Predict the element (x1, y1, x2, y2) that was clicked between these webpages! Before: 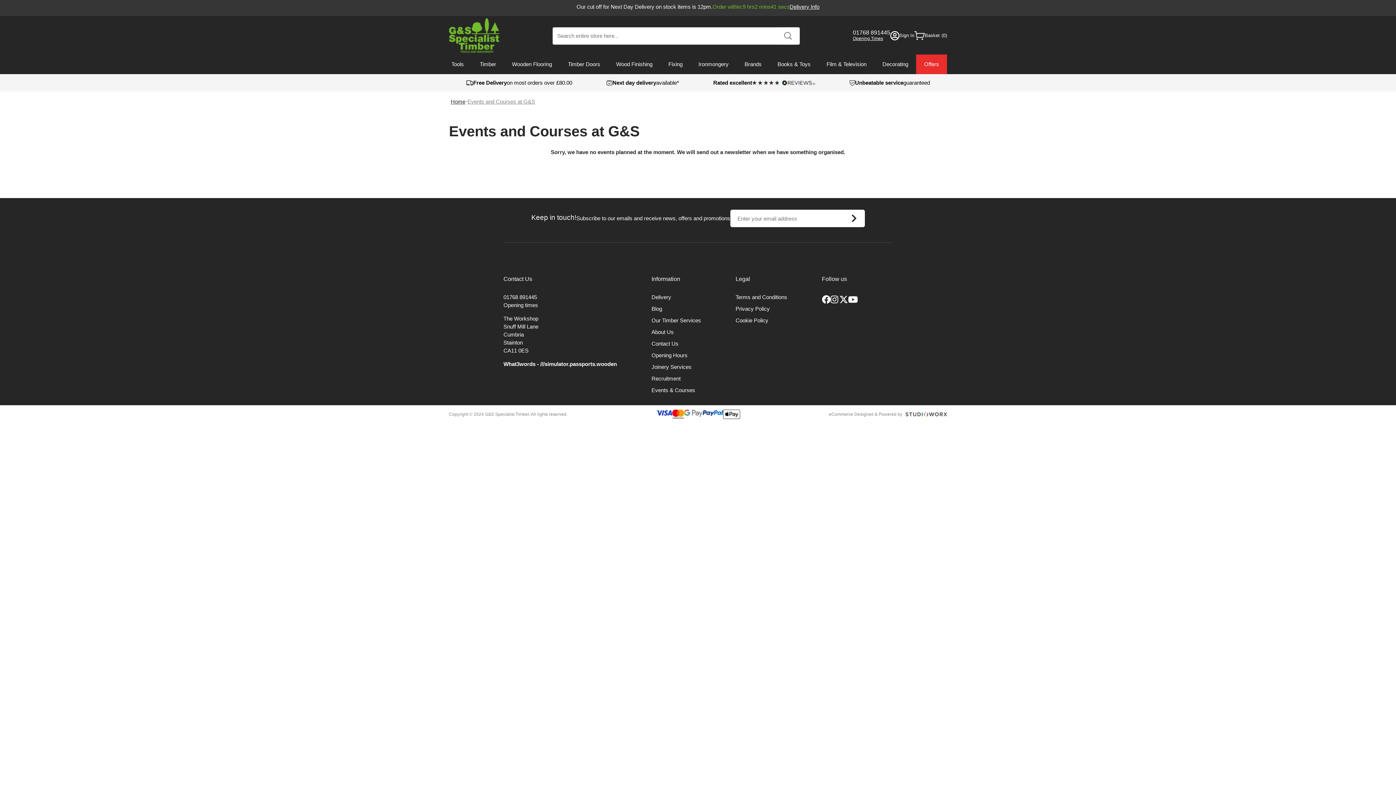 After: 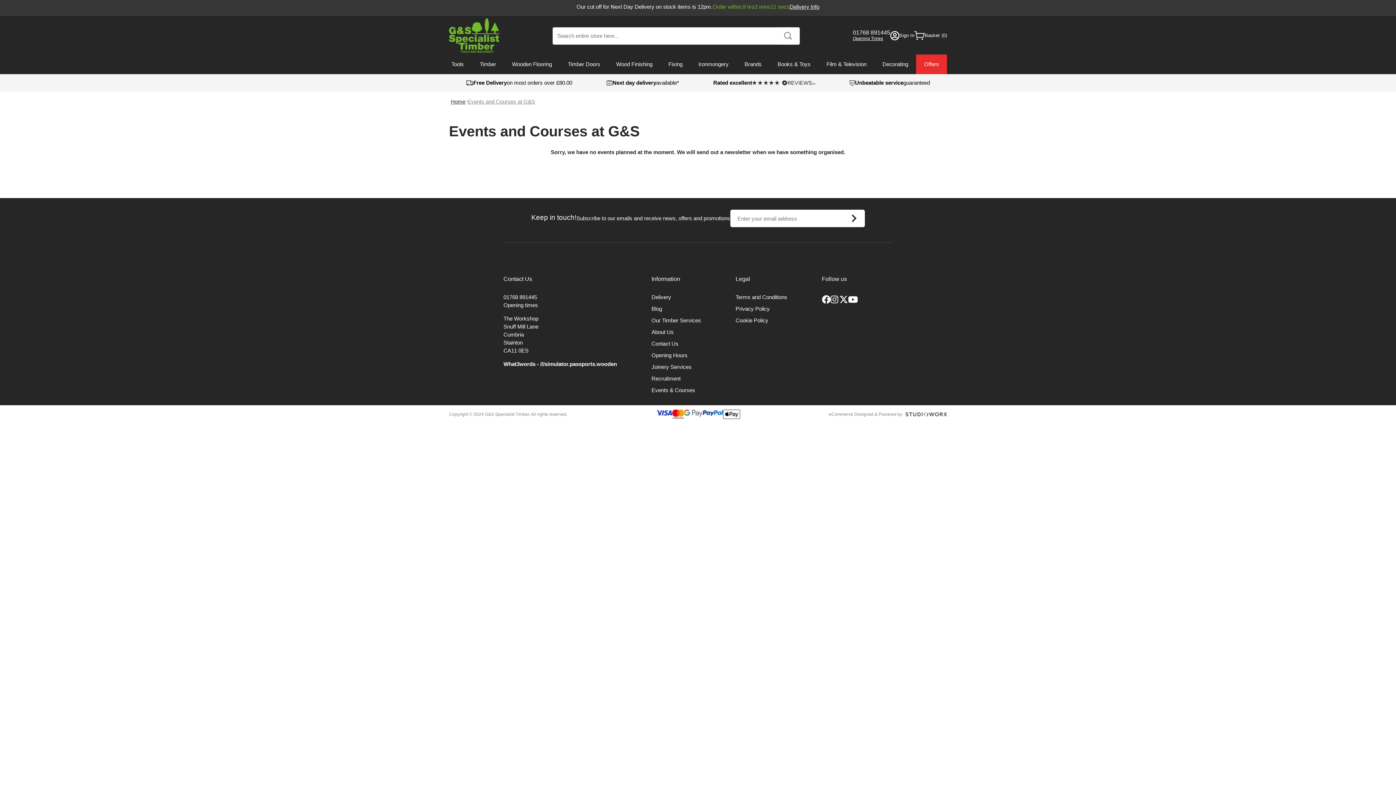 Action: label: eCommerce Designed & Powered by bbox: (829, 411, 947, 417)